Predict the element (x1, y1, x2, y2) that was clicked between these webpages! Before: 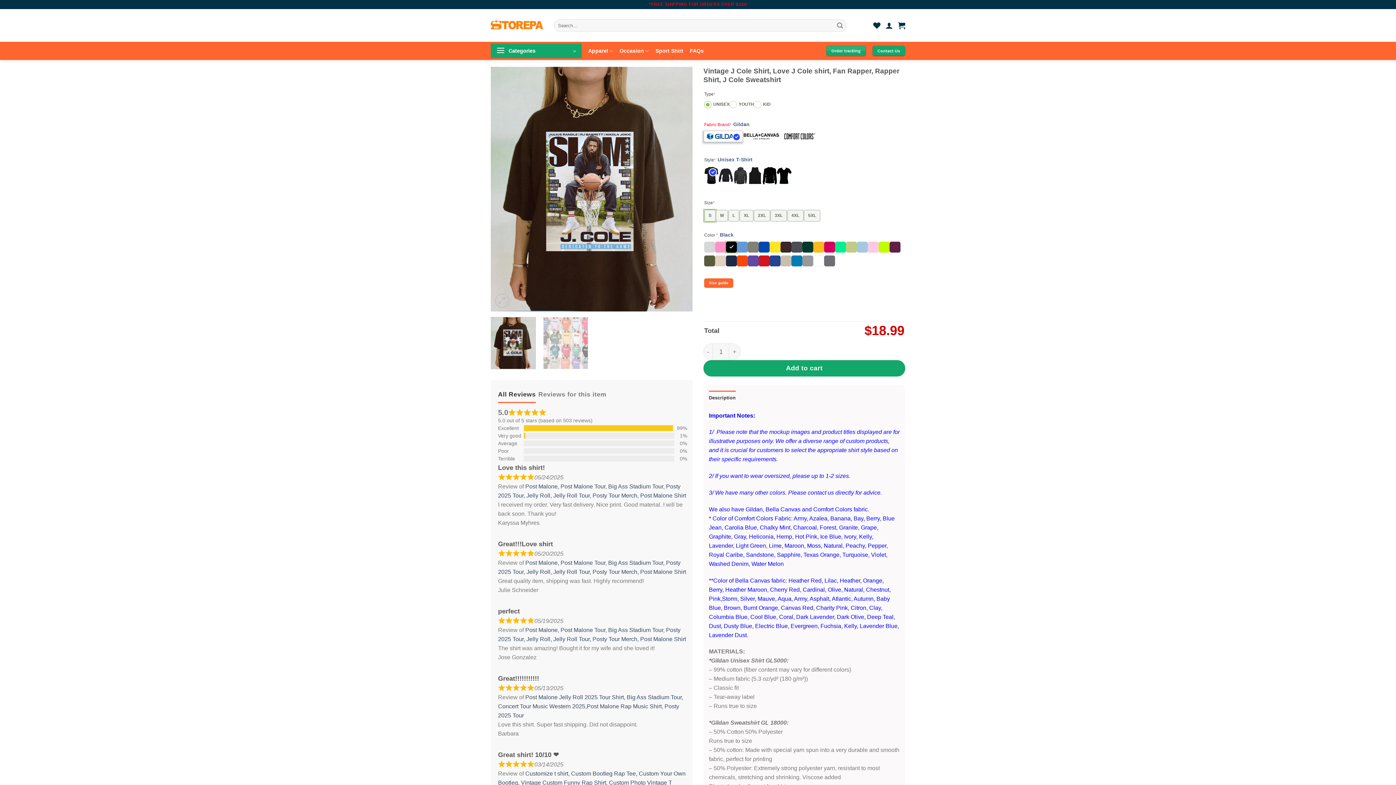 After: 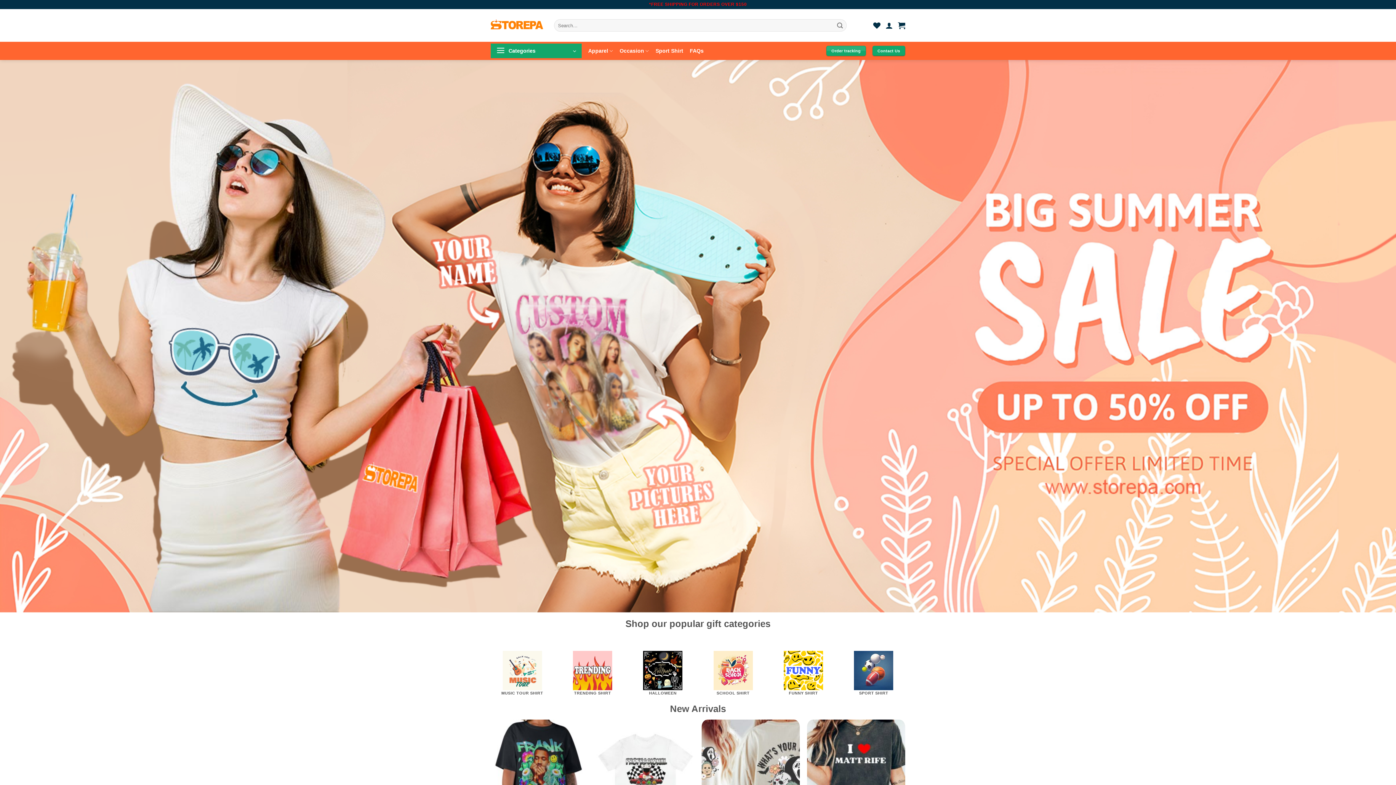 Action: bbox: (490, 16, 543, 34)